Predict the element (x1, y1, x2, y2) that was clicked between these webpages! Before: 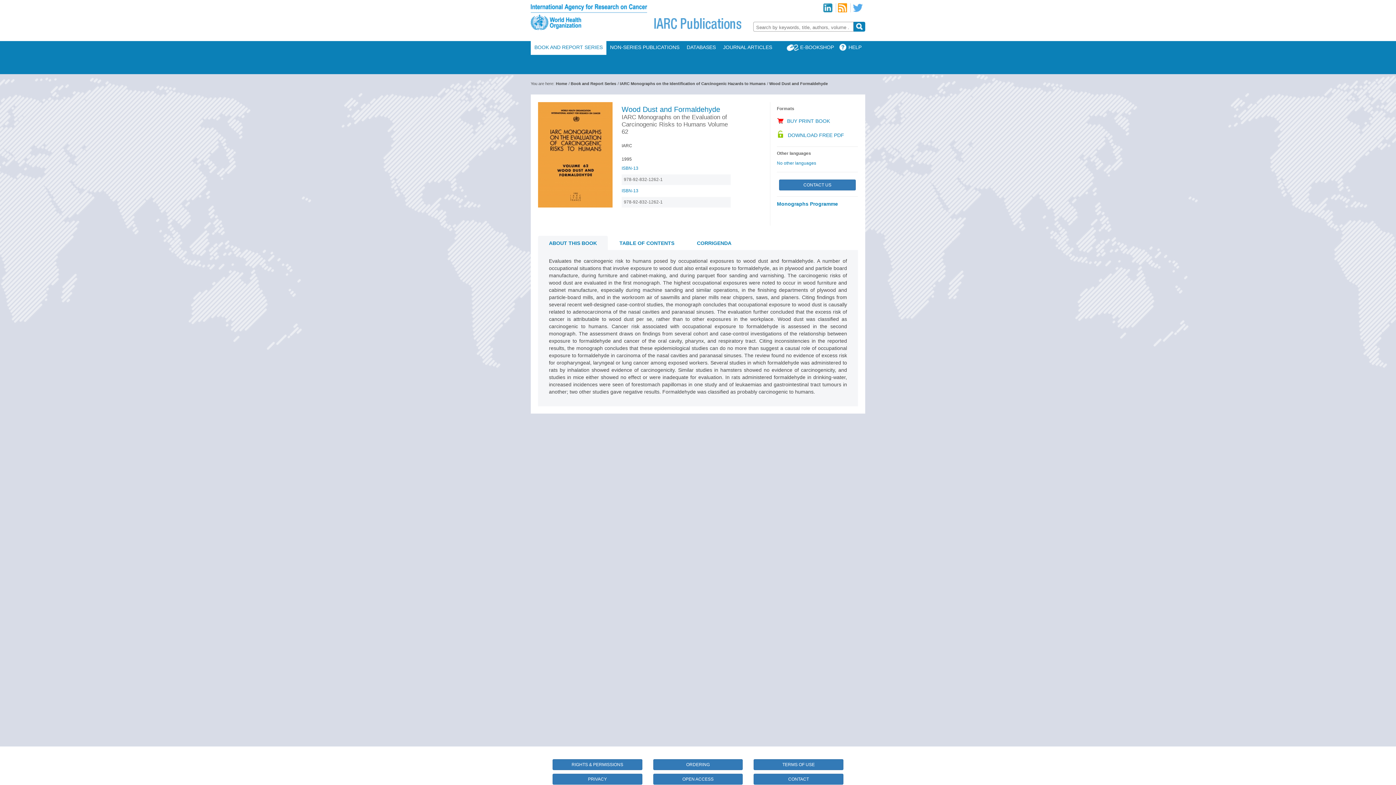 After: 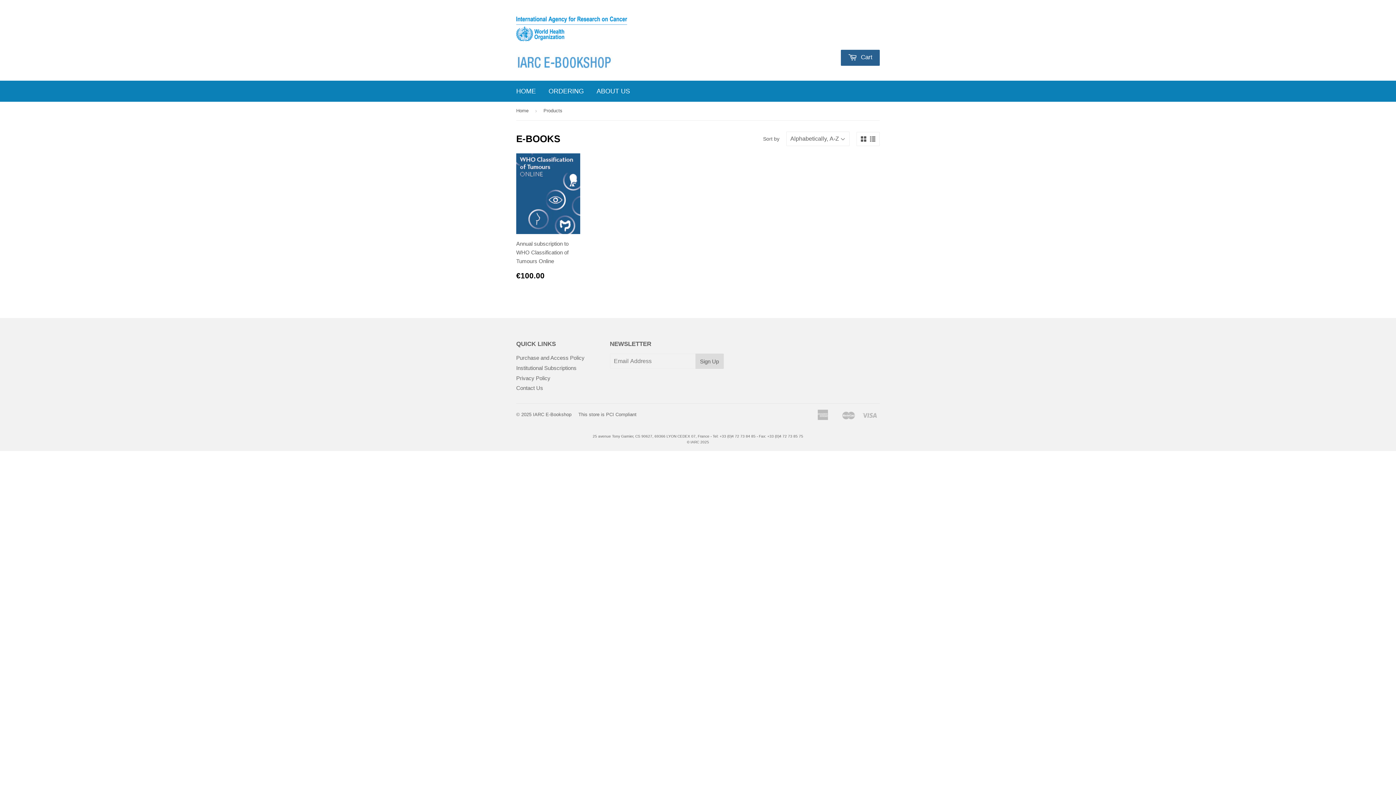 Action: bbox: (784, 41, 837, 53) label: E-BOOKSHOP